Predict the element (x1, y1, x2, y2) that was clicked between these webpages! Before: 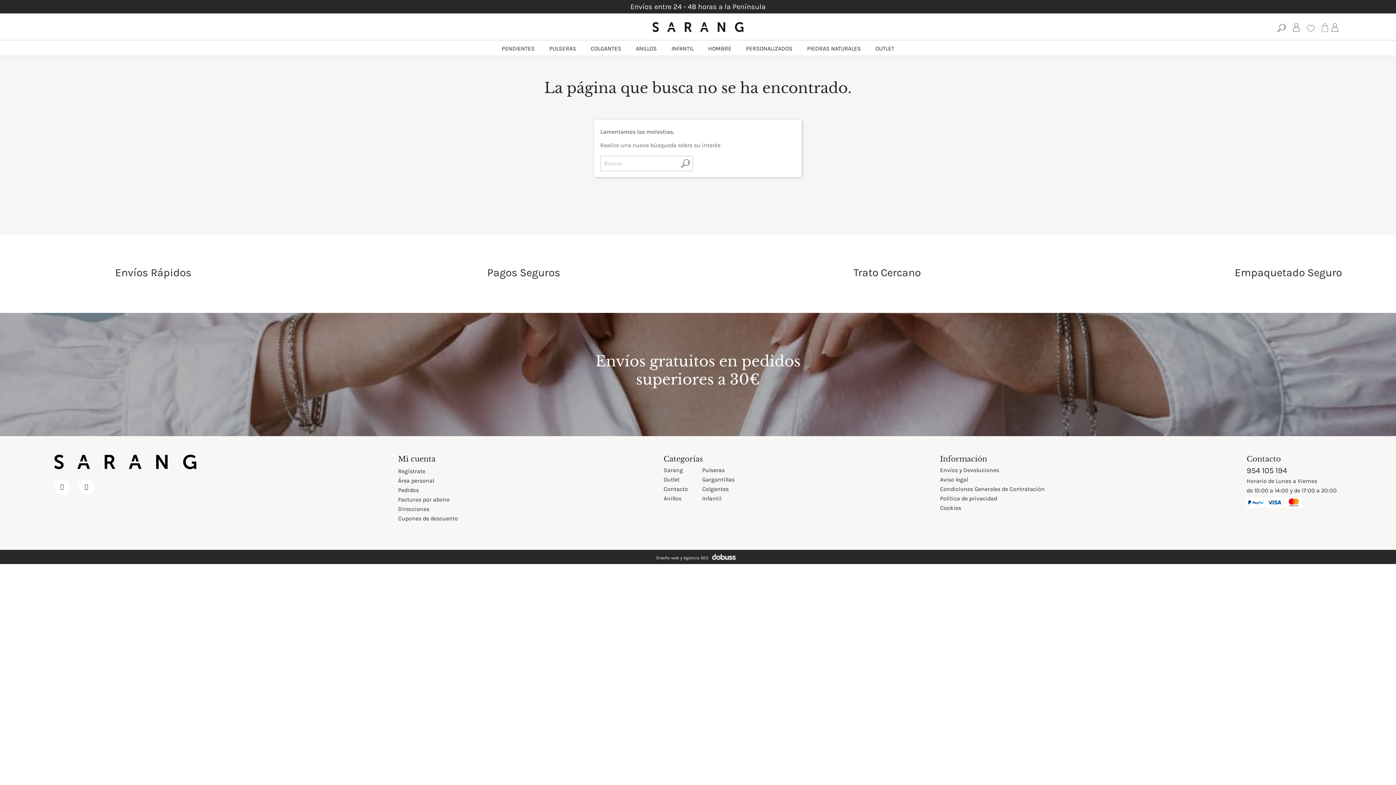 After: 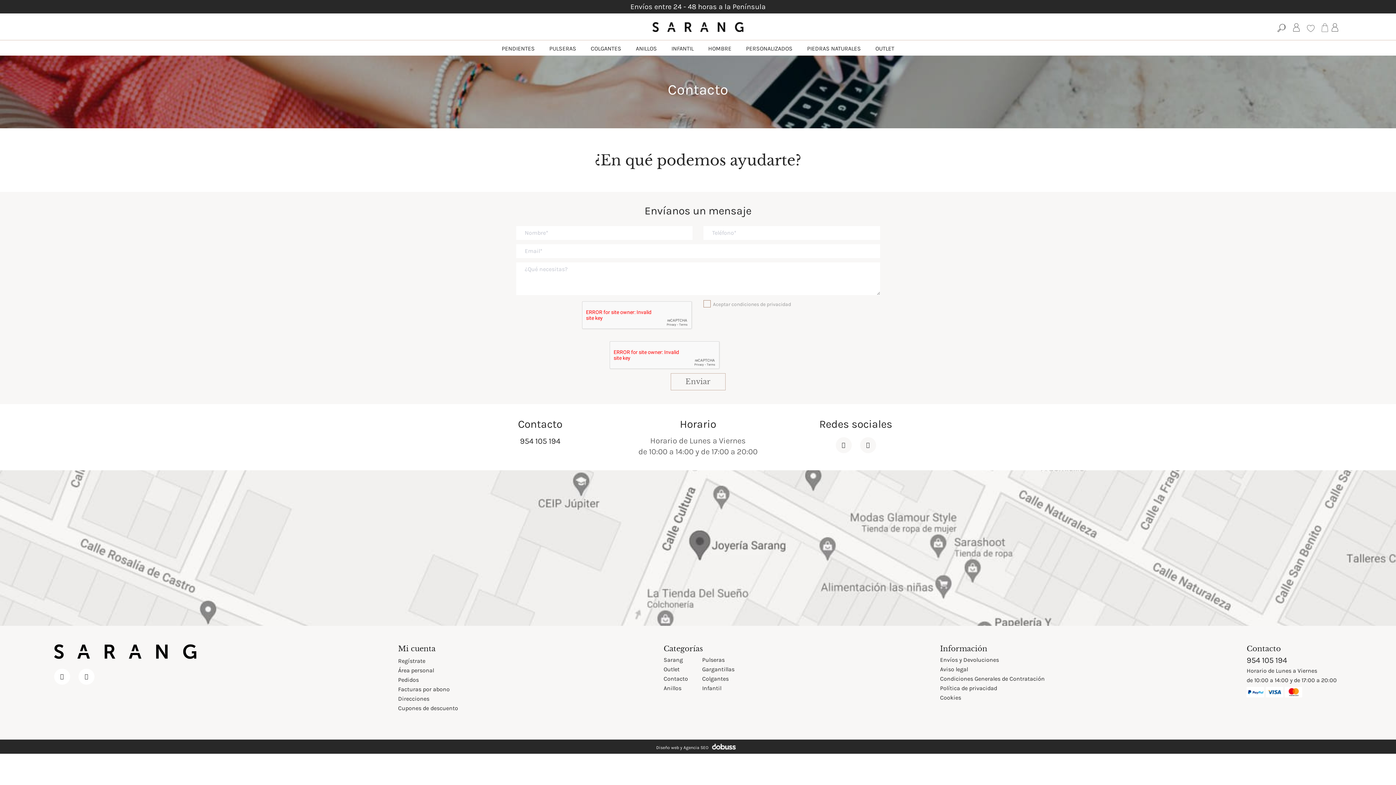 Action: bbox: (663, 485, 688, 492) label: Contacto